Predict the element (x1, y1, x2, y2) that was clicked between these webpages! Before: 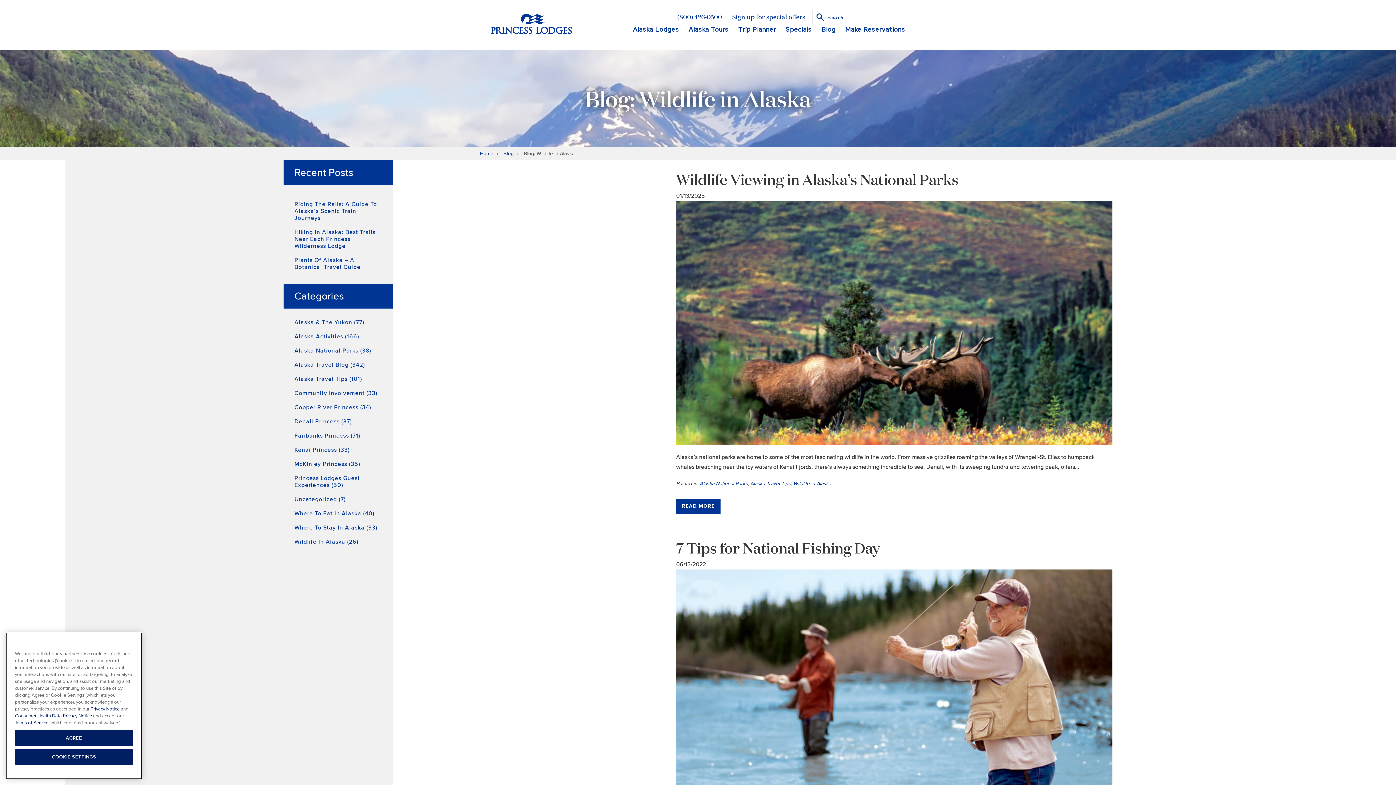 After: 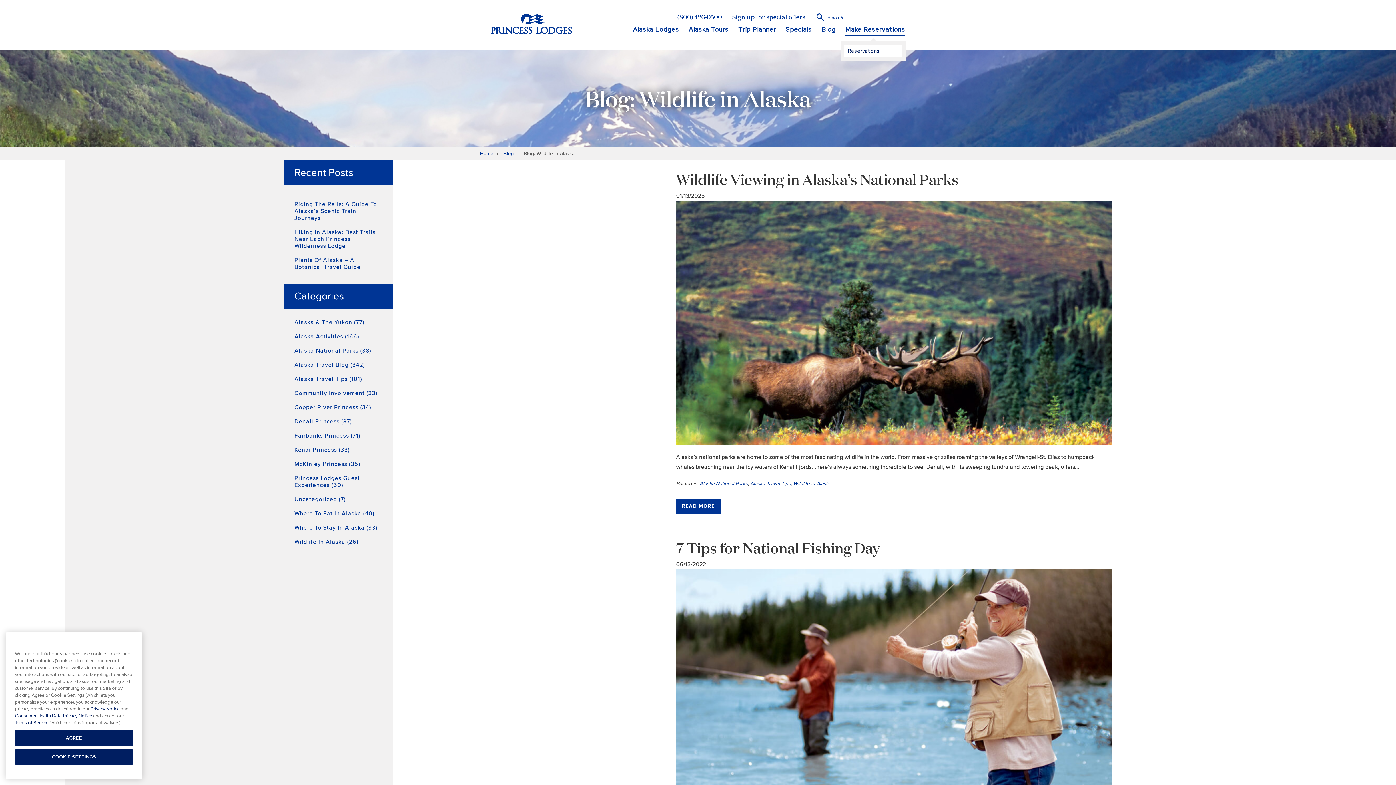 Action: bbox: (845, 24, 905, 36) label: Make Reservations